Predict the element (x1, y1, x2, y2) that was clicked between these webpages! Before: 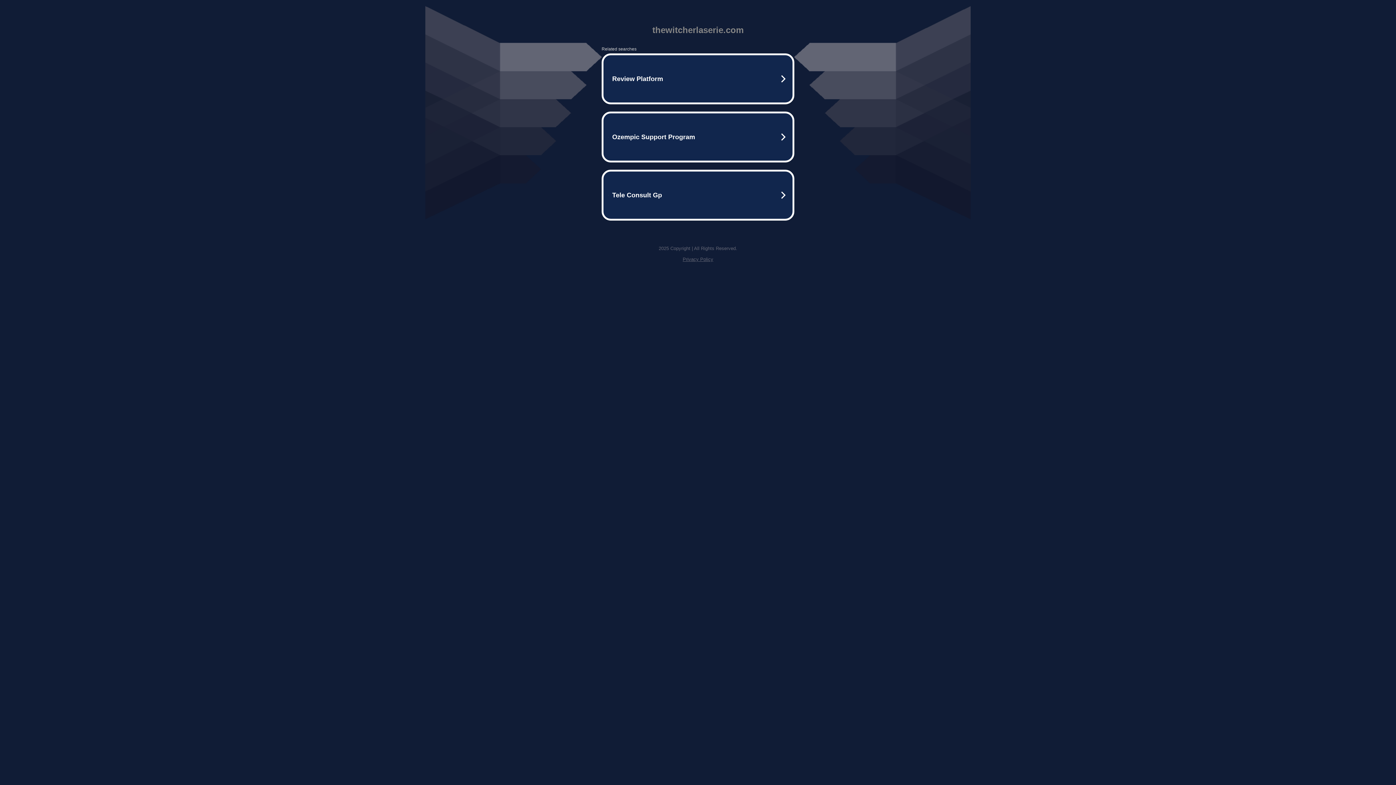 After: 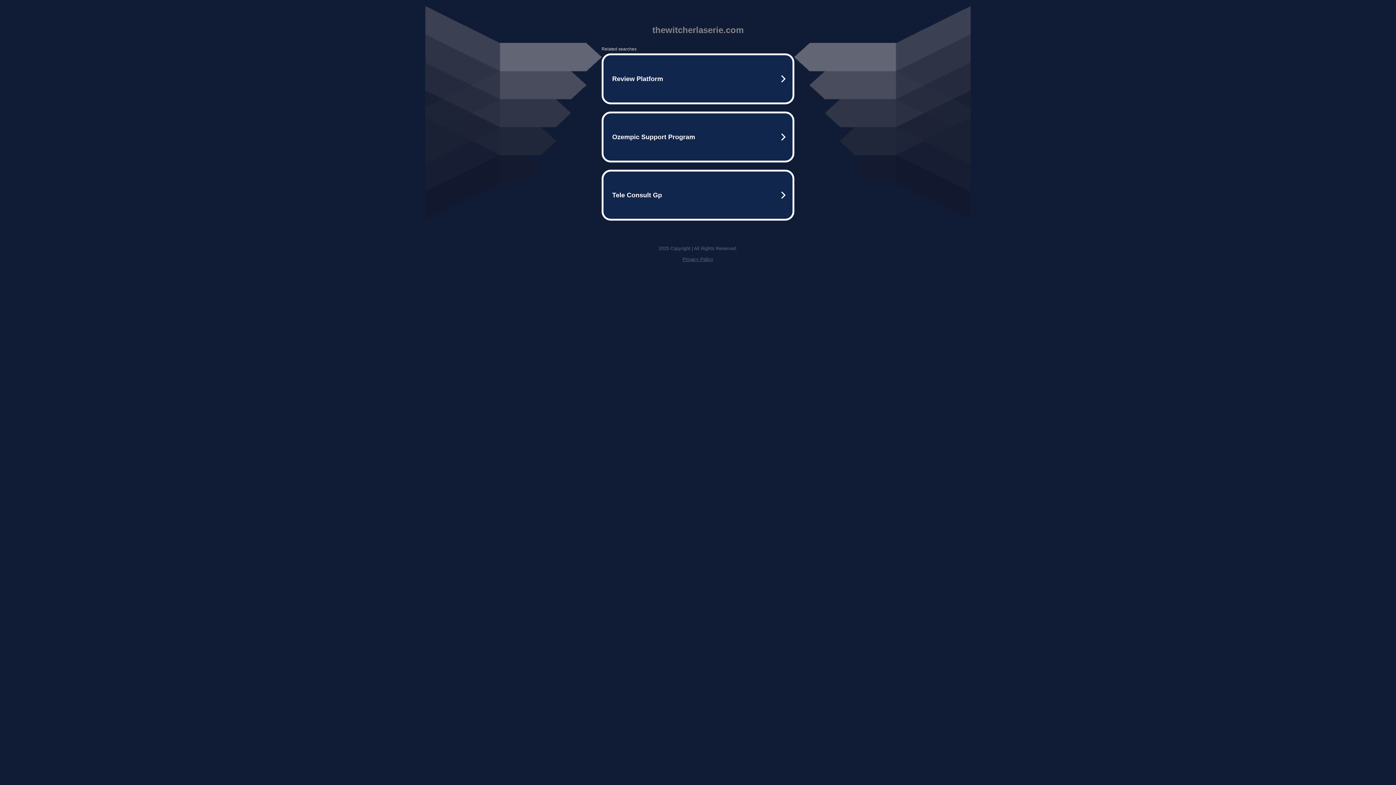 Action: label: Privacy Policy bbox: (682, 256, 713, 262)